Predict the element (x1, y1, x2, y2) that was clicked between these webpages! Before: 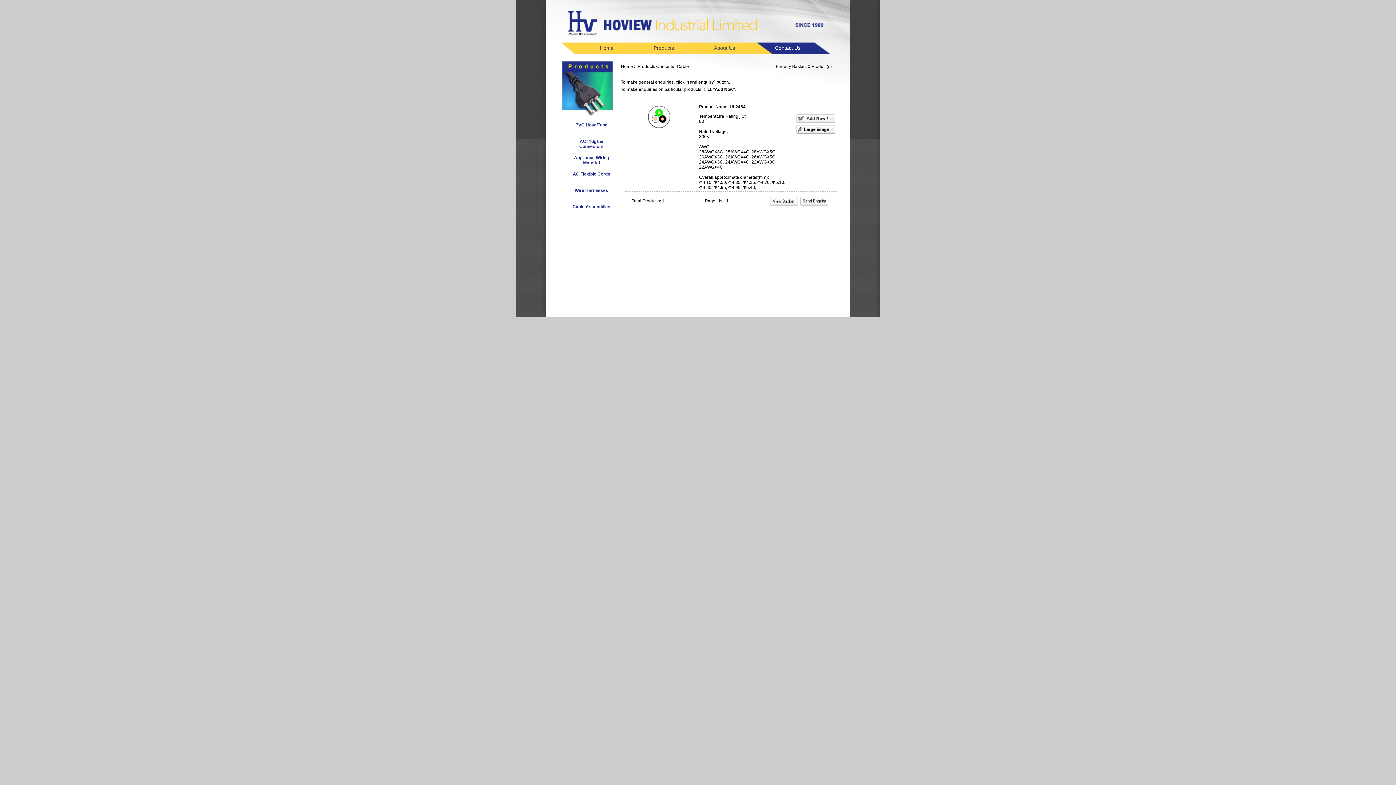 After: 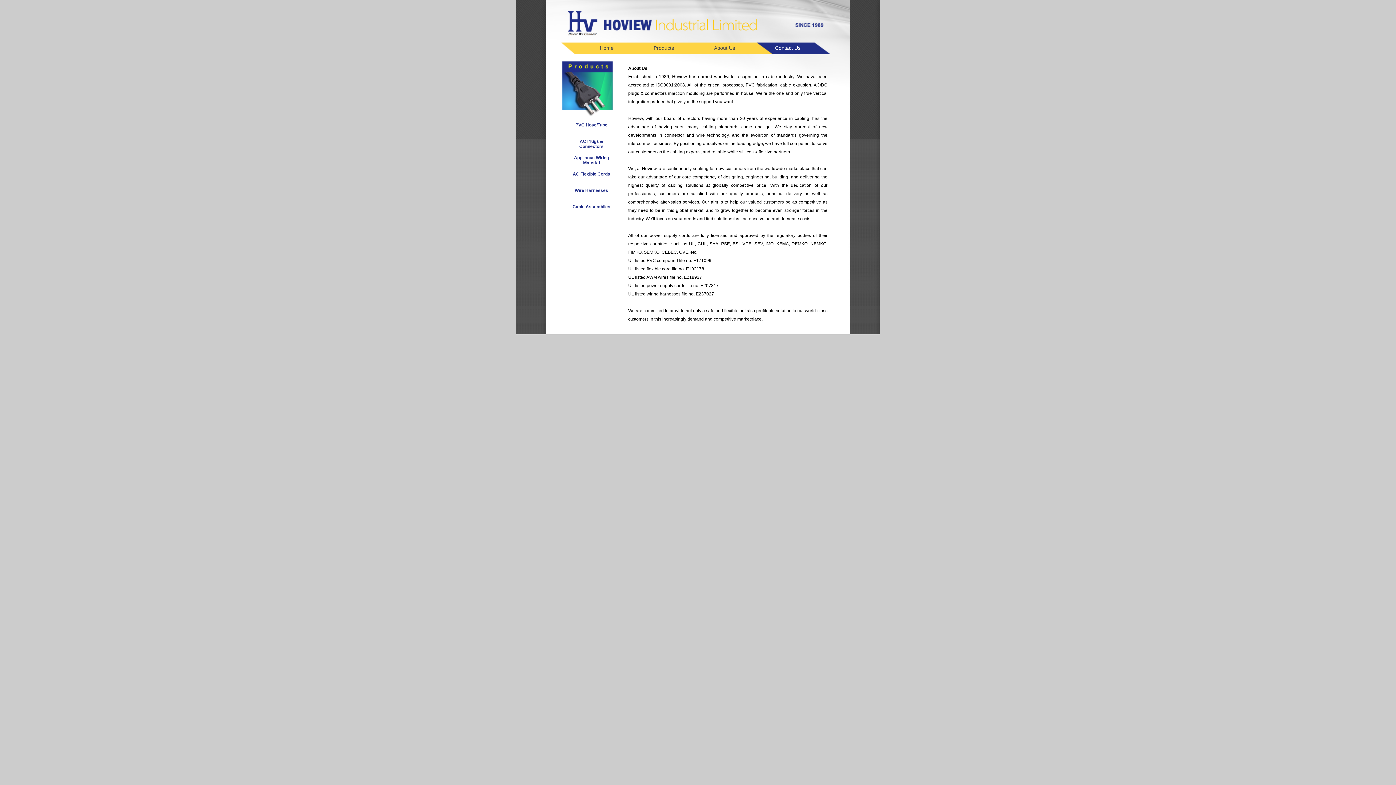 Action: label: About Us bbox: (714, 45, 735, 52)